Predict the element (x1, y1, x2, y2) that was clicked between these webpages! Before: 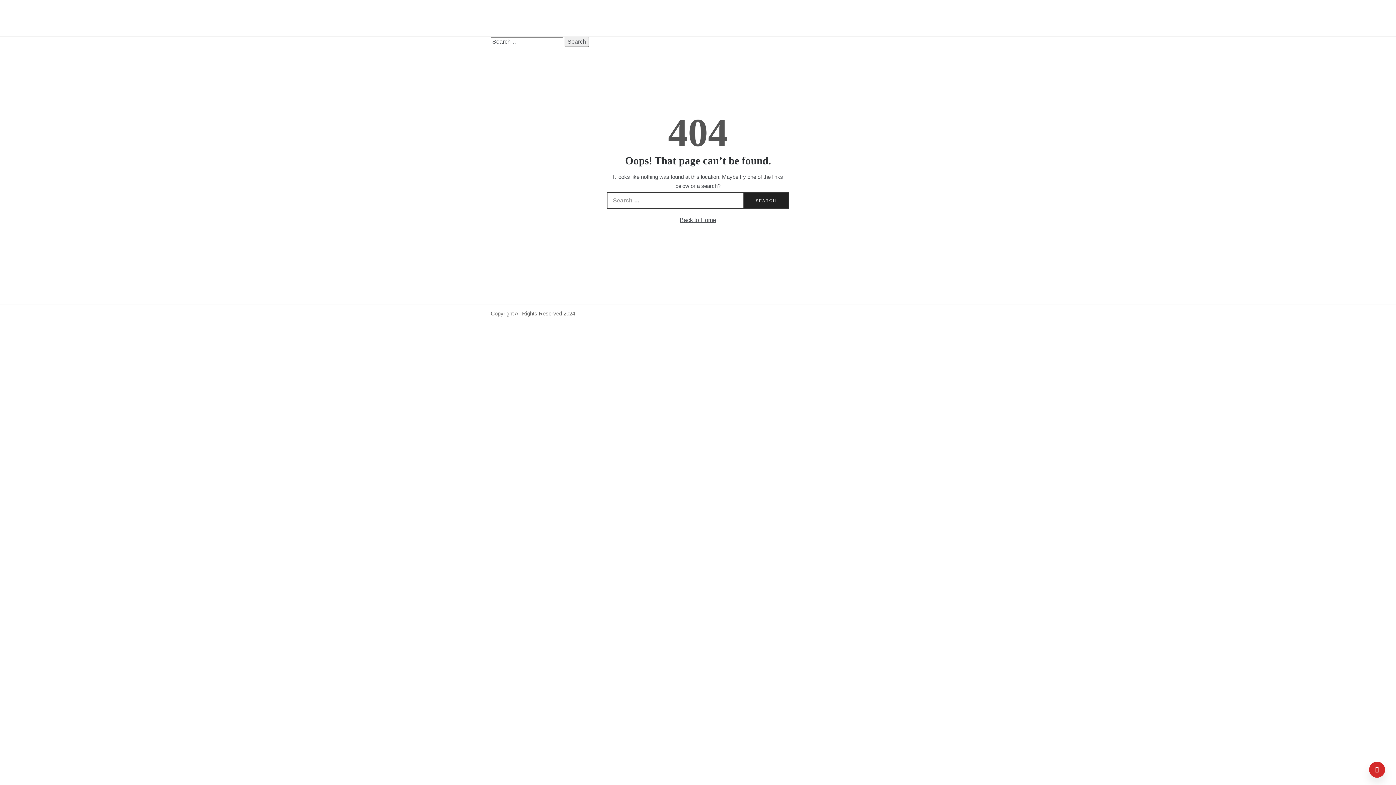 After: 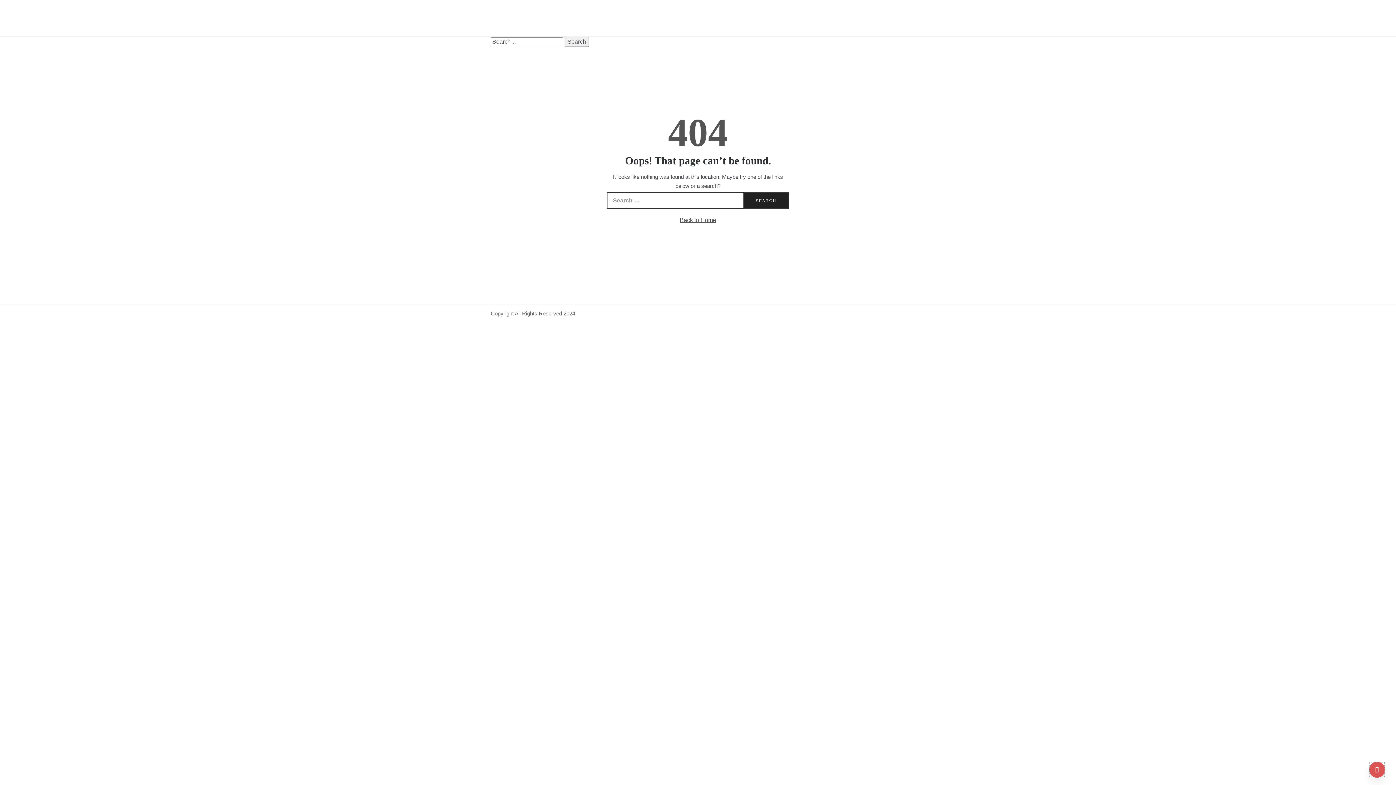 Action: bbox: (1369, 762, 1385, 778)